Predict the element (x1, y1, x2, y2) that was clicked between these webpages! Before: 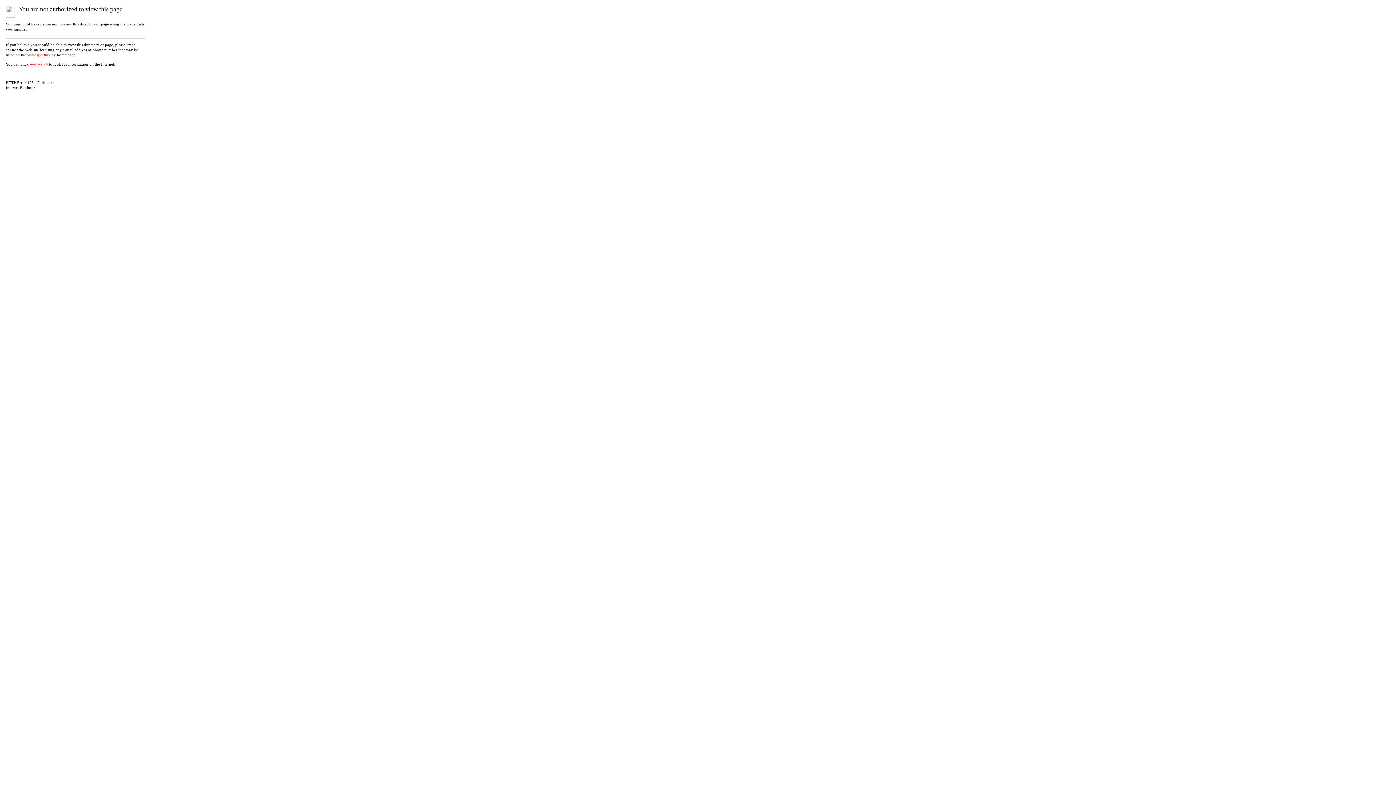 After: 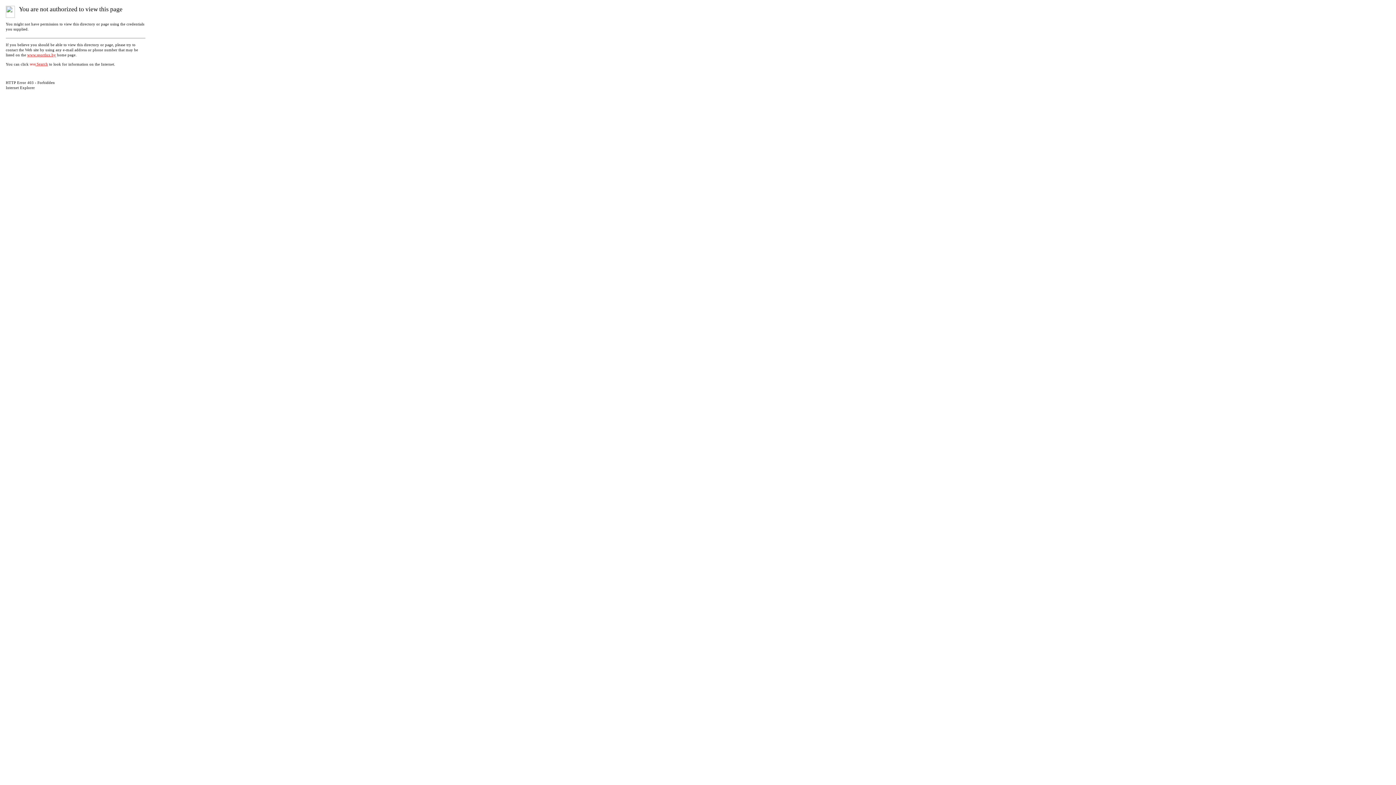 Action: bbox: (27, 53, 56, 57) label: www.sportlux.by